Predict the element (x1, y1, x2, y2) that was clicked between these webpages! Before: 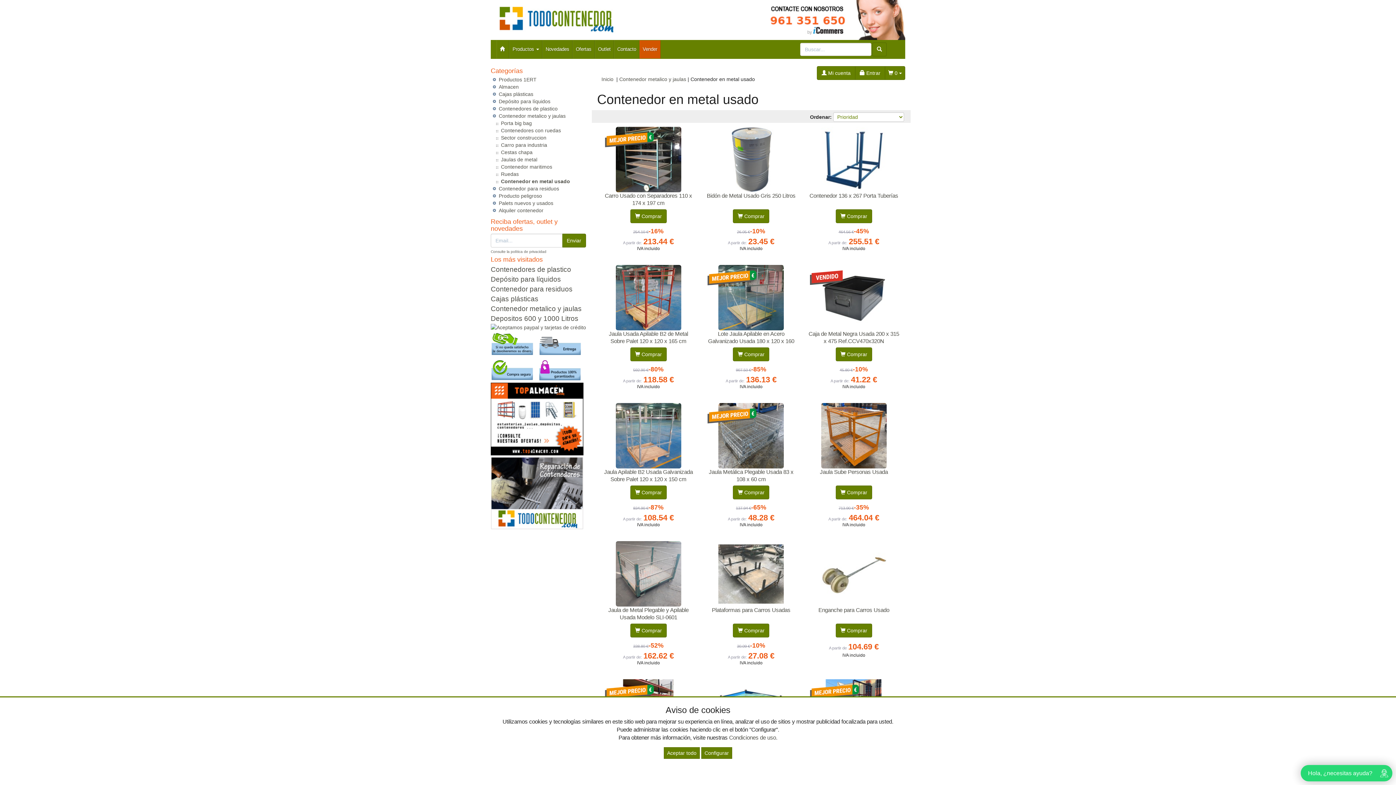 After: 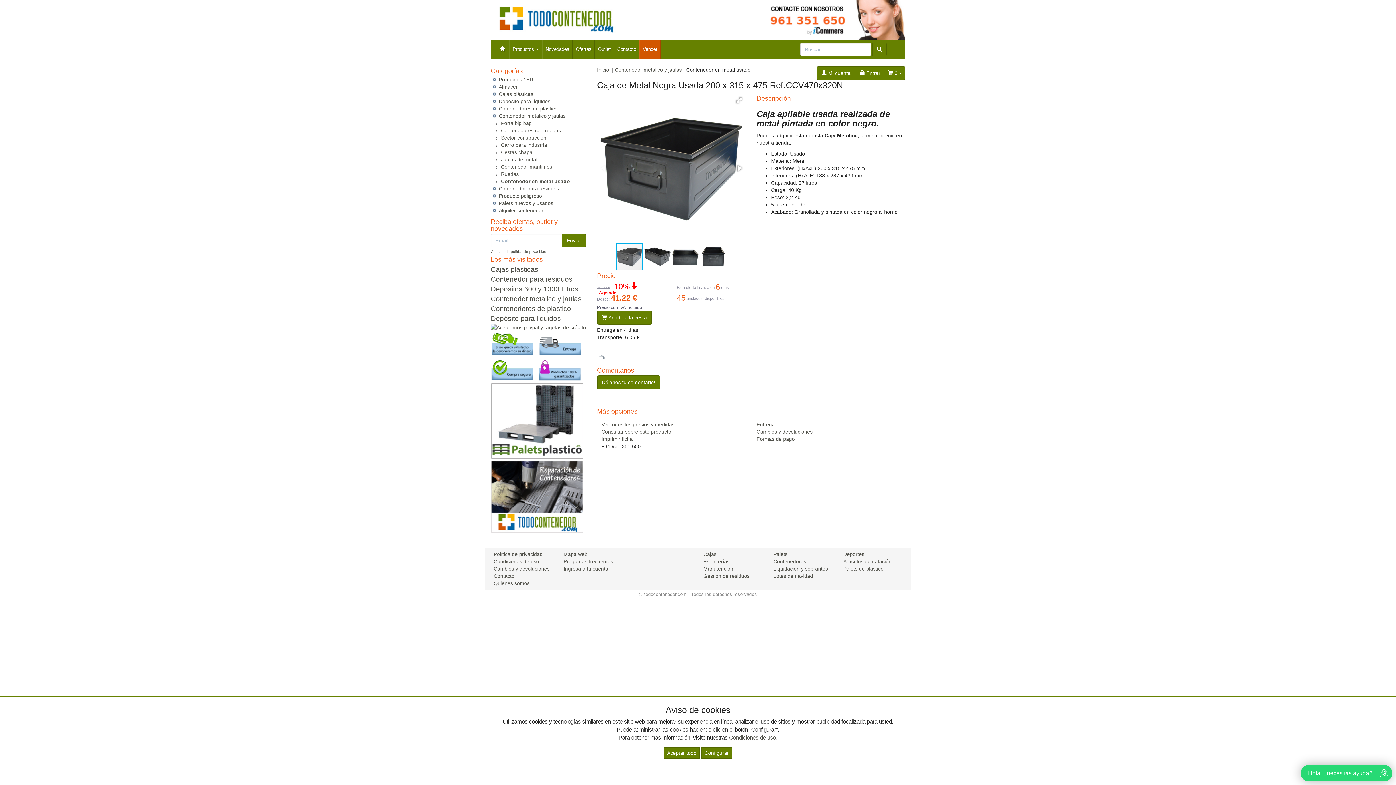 Action: bbox: (821, 294, 886, 300)